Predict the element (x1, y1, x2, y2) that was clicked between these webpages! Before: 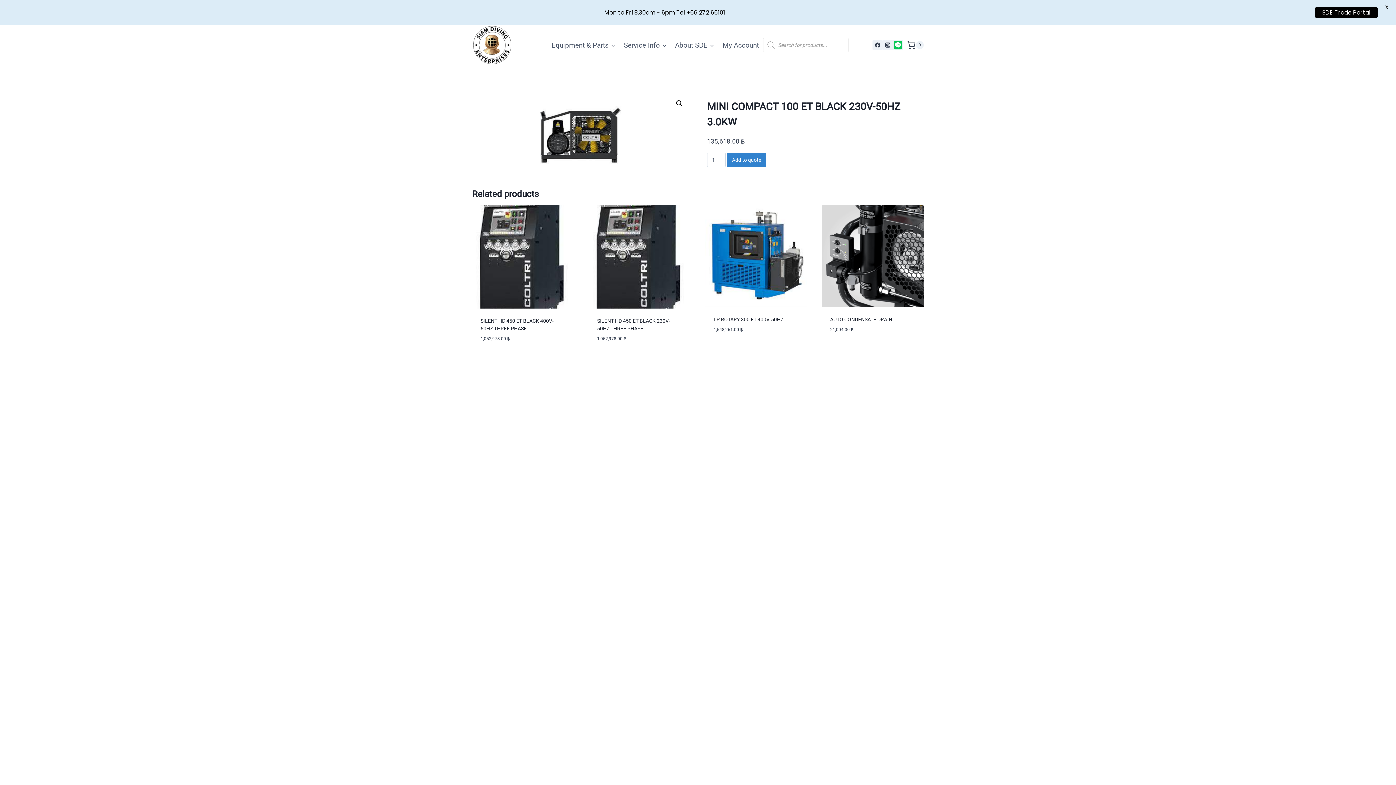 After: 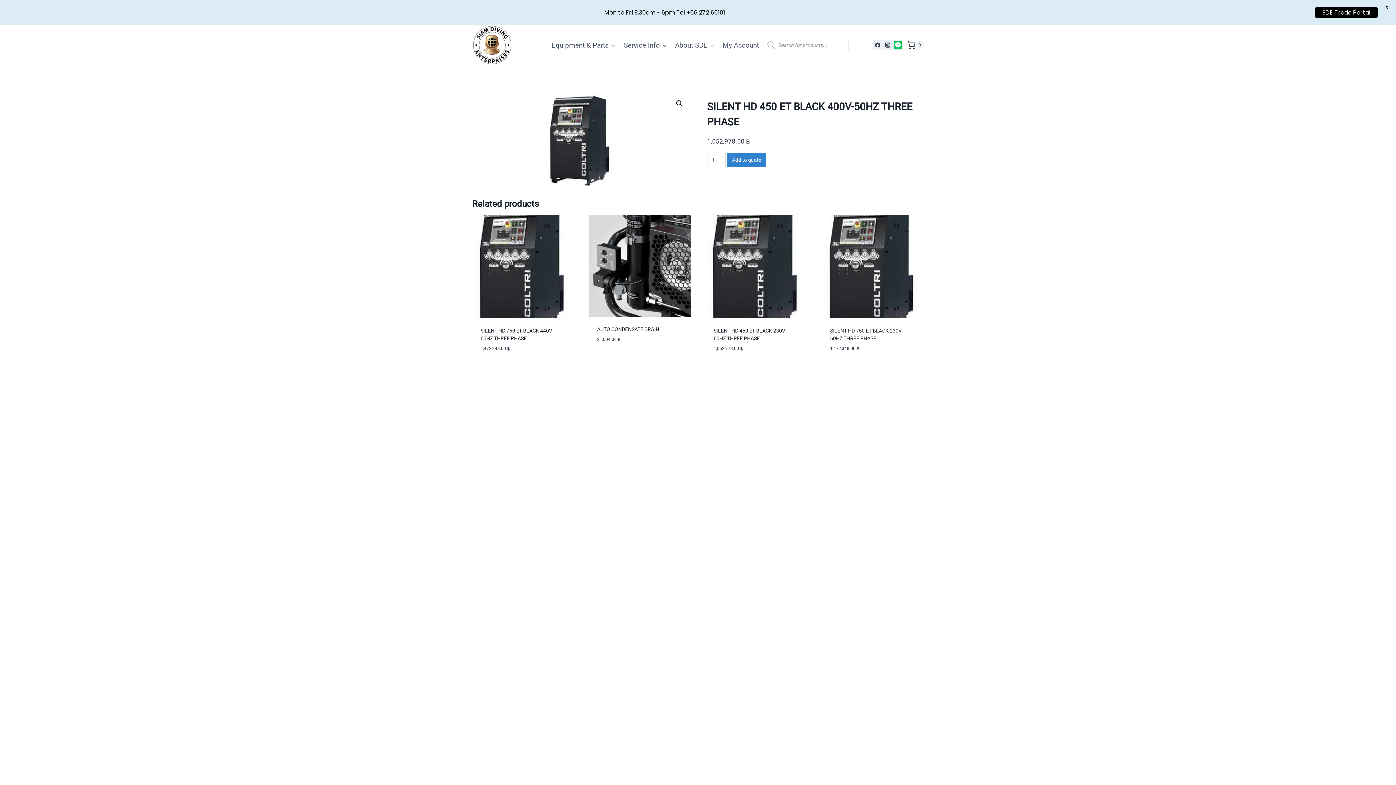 Action: bbox: (472, 205, 574, 308)